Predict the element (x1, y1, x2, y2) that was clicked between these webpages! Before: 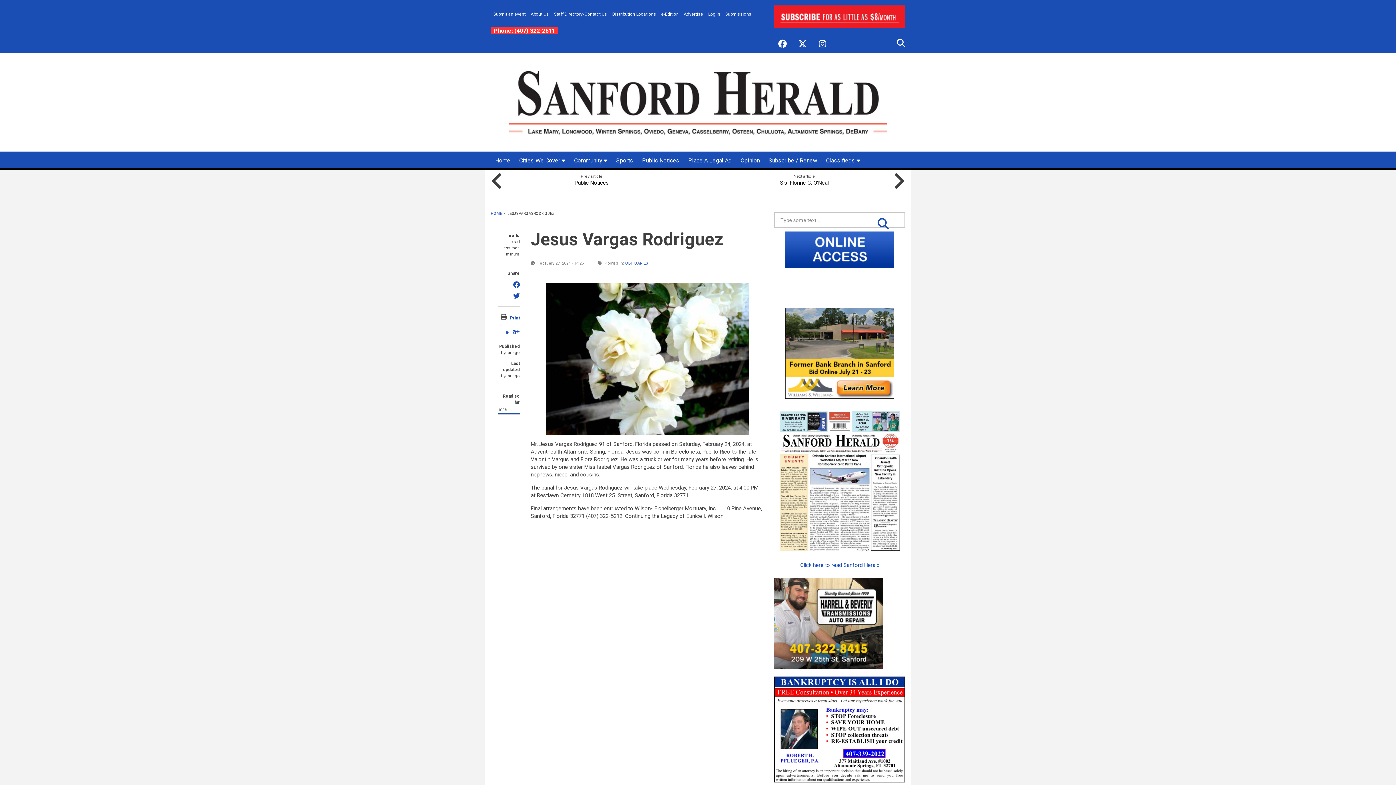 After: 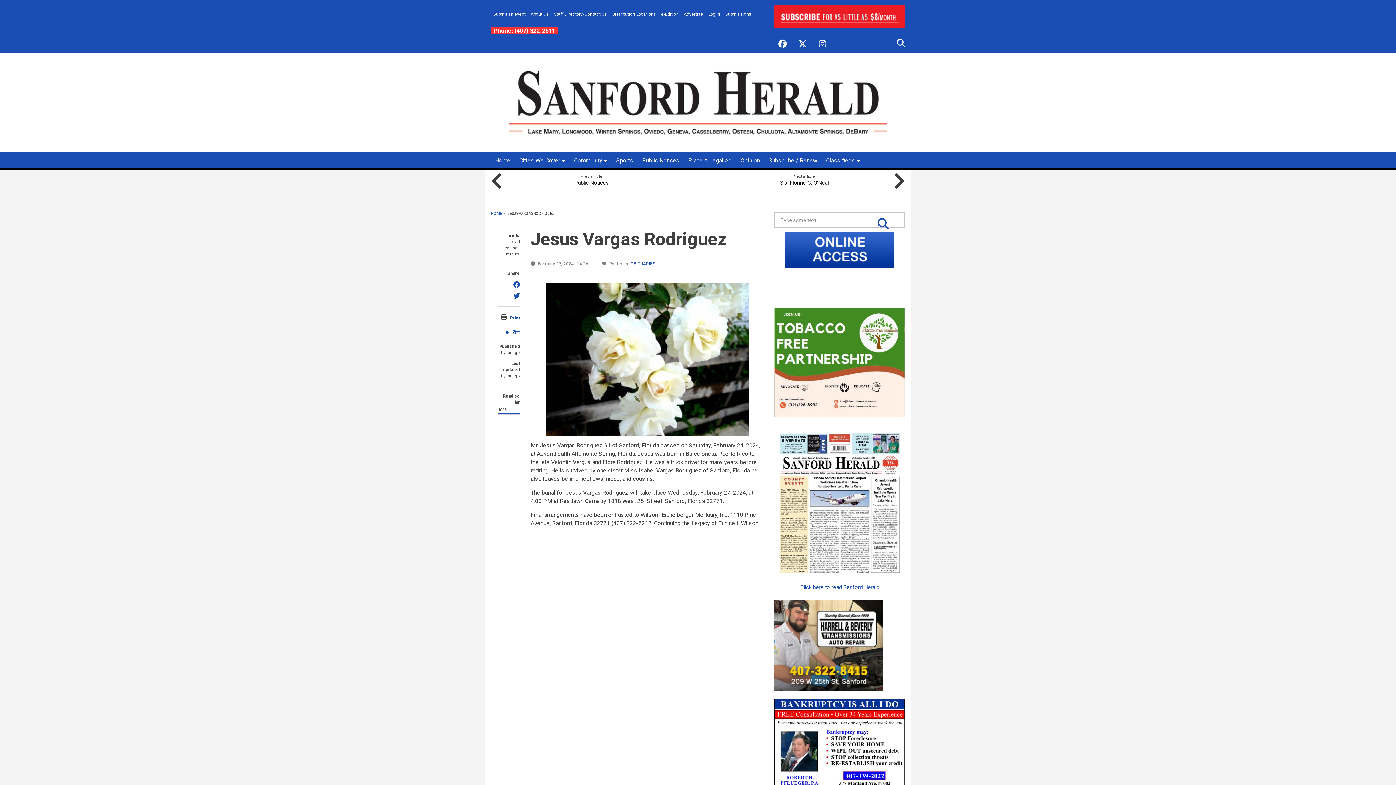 Action: label: a+ bbox: (512, 327, 520, 335)